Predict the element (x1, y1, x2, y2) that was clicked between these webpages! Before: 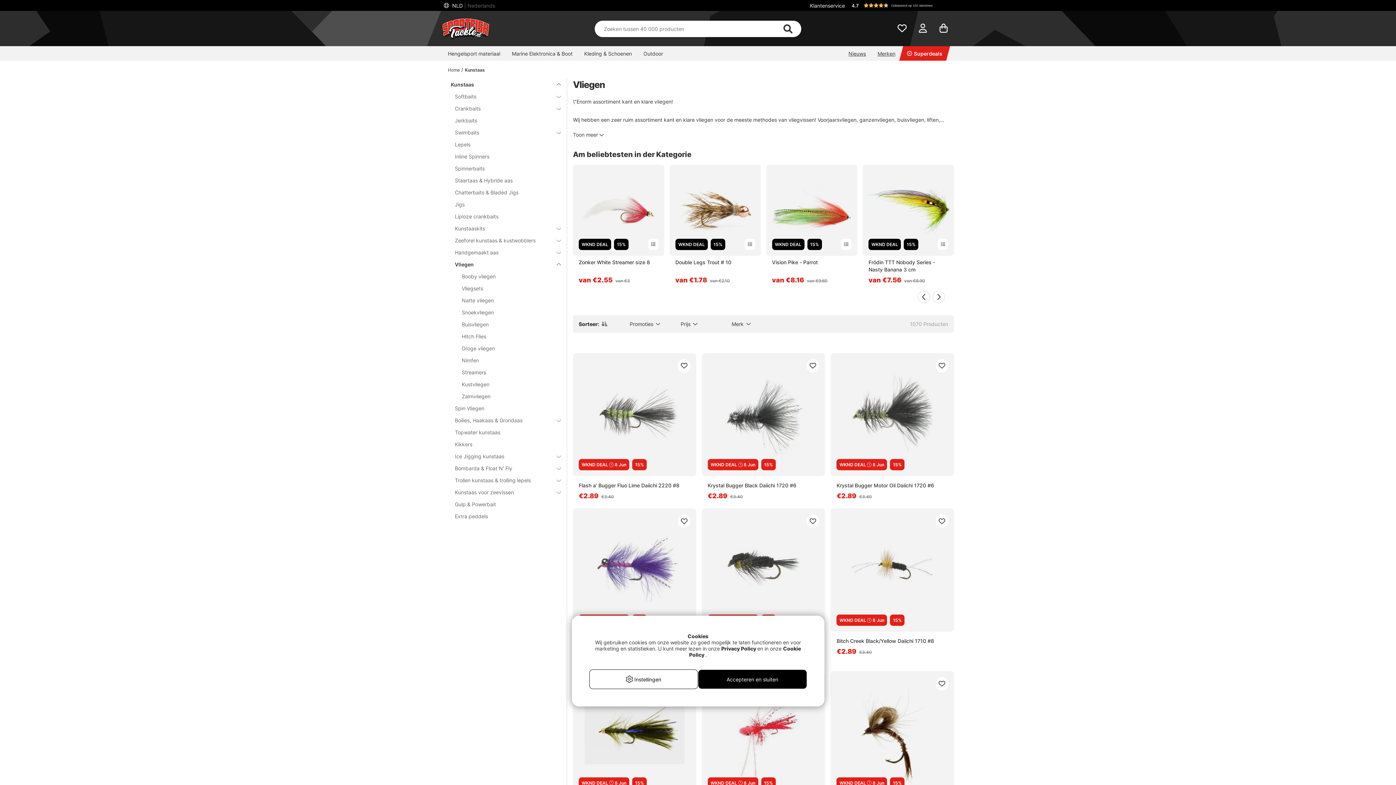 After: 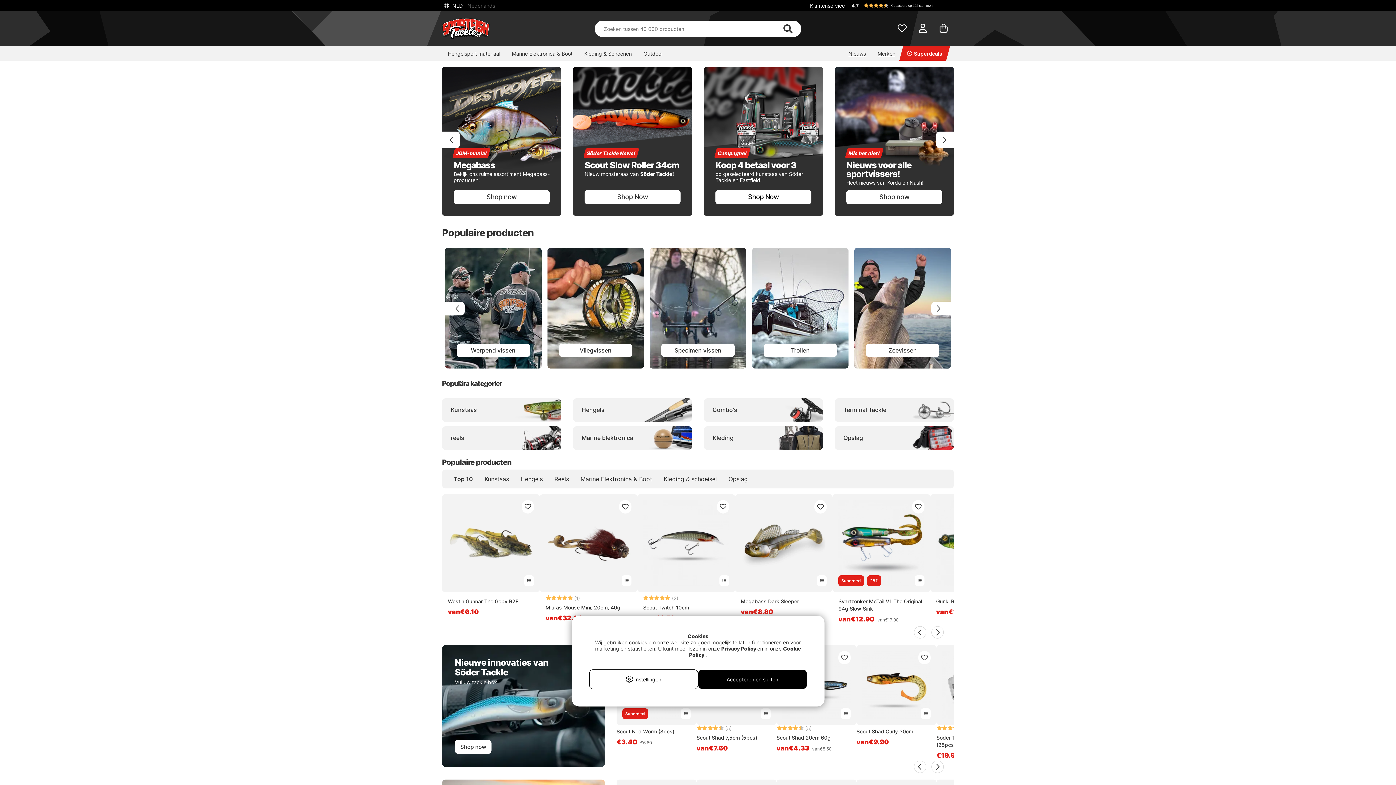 Action: label: Home bbox: (448, 67, 460, 72)